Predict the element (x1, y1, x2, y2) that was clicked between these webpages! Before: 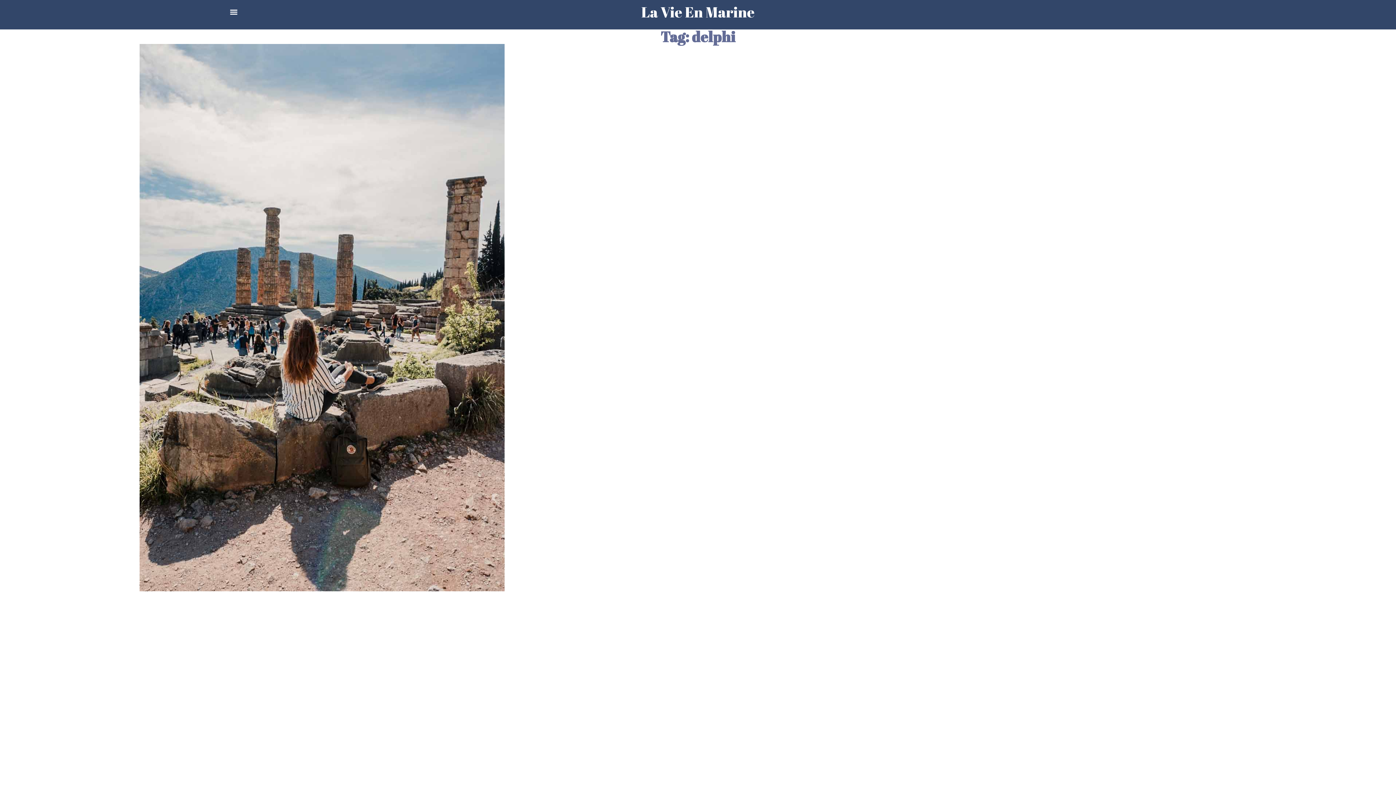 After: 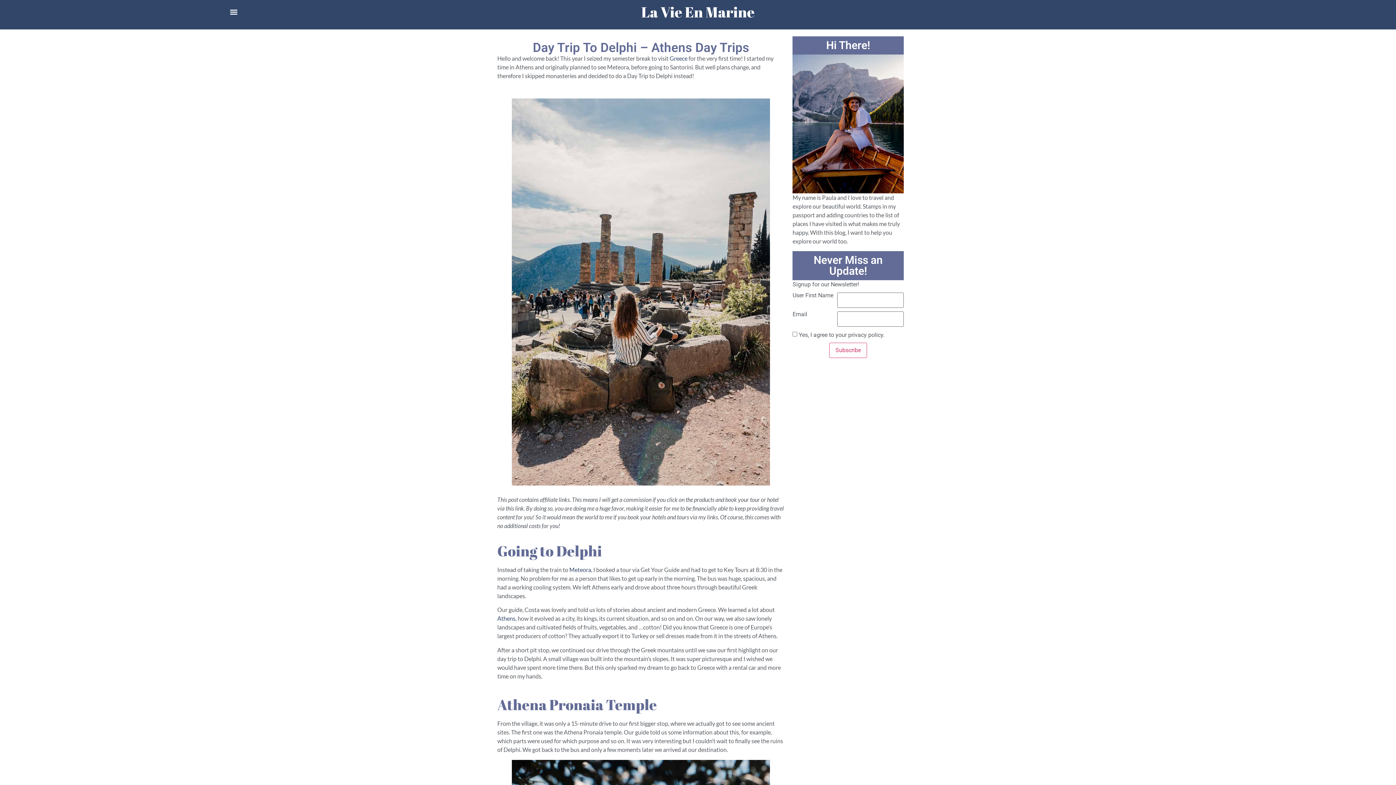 Action: bbox: (139, 44, 504, 832)